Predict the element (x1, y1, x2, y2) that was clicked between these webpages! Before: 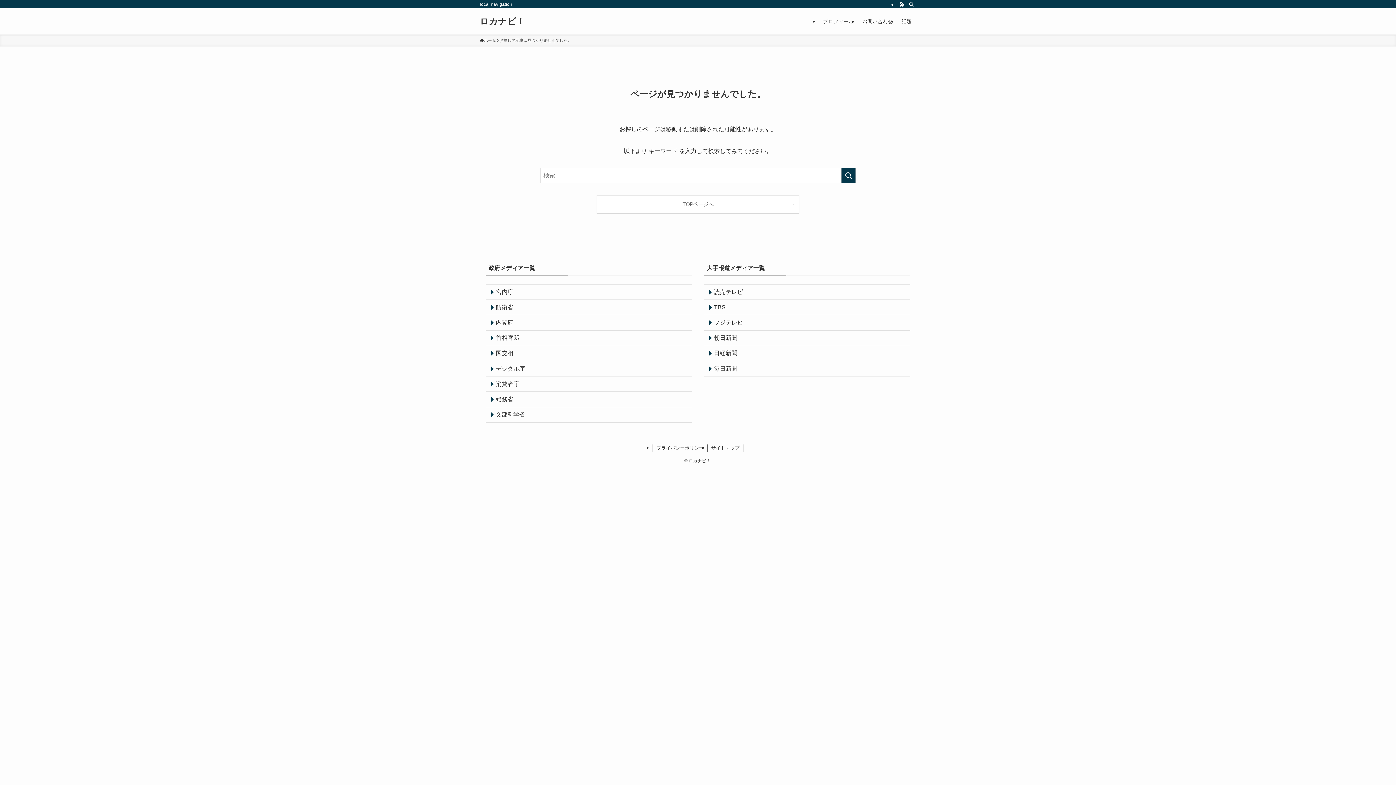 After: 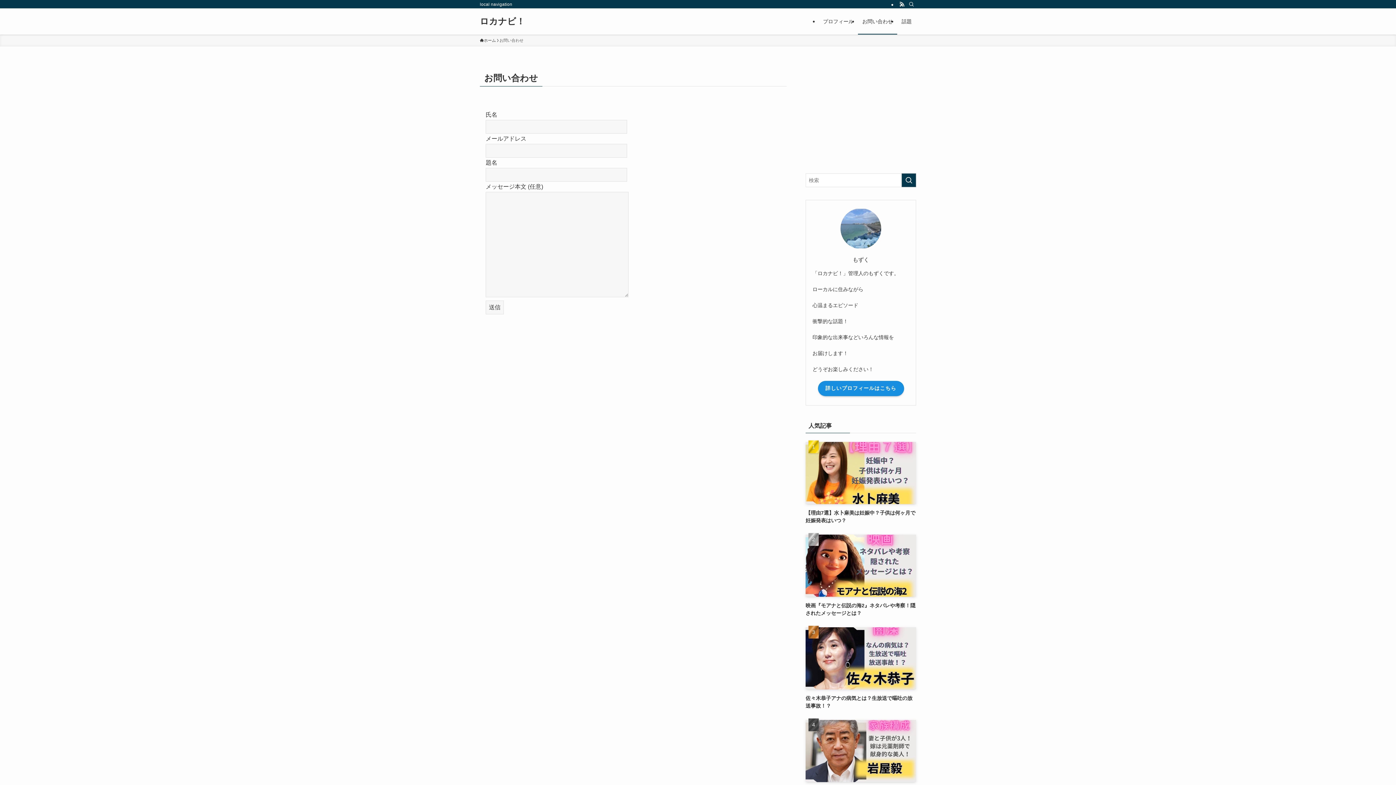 Action: bbox: (858, 8, 897, 34) label: お問い合わせ